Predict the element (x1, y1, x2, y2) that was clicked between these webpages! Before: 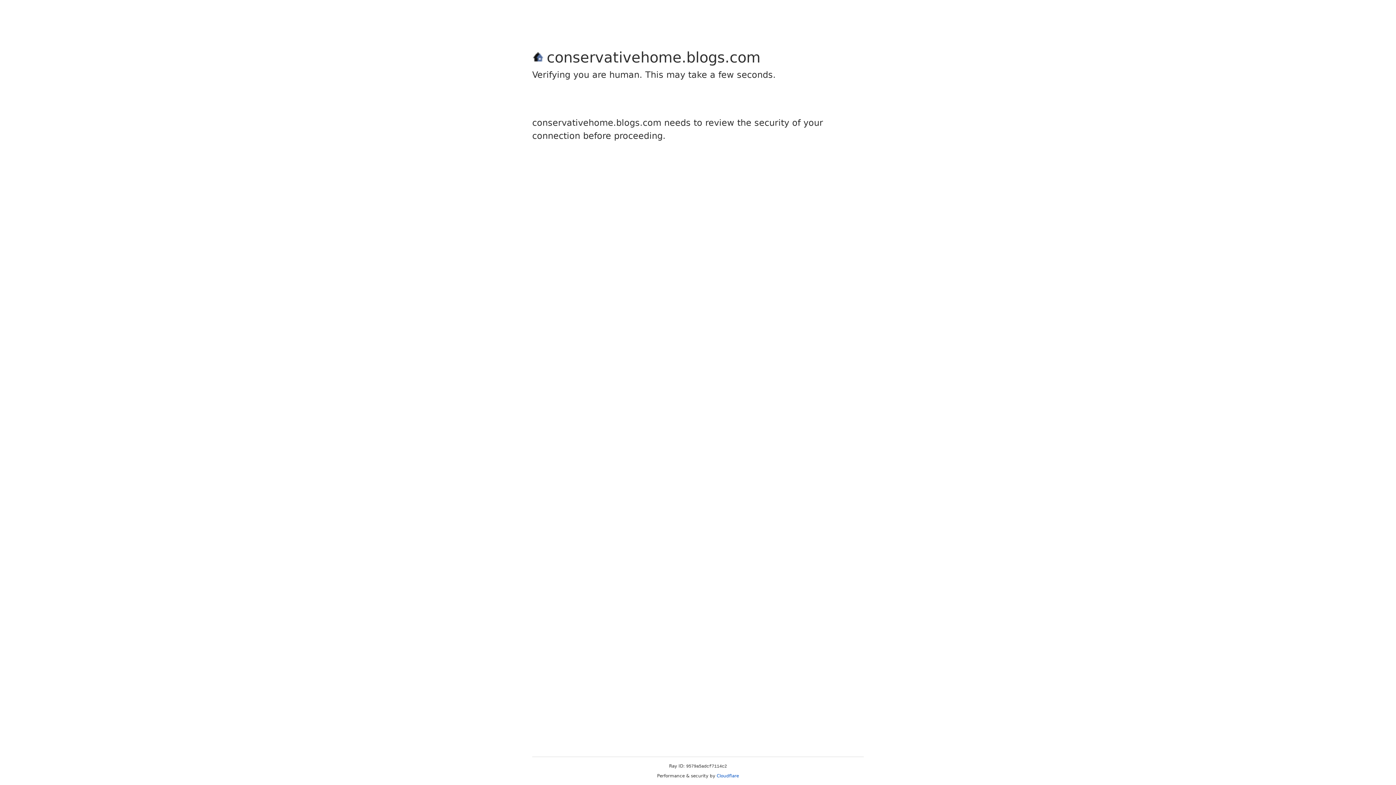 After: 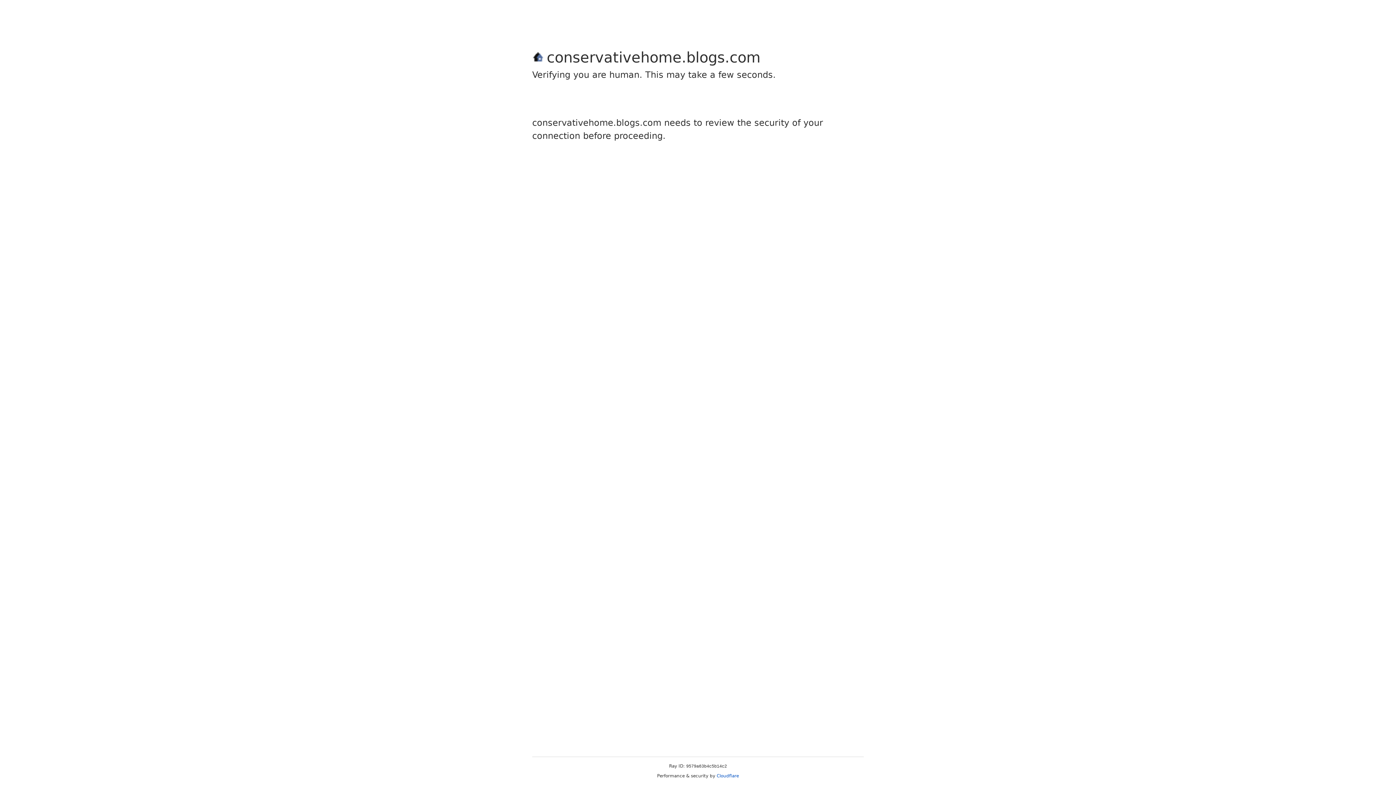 Action: bbox: (716, 773, 739, 778) label: Cloudflare